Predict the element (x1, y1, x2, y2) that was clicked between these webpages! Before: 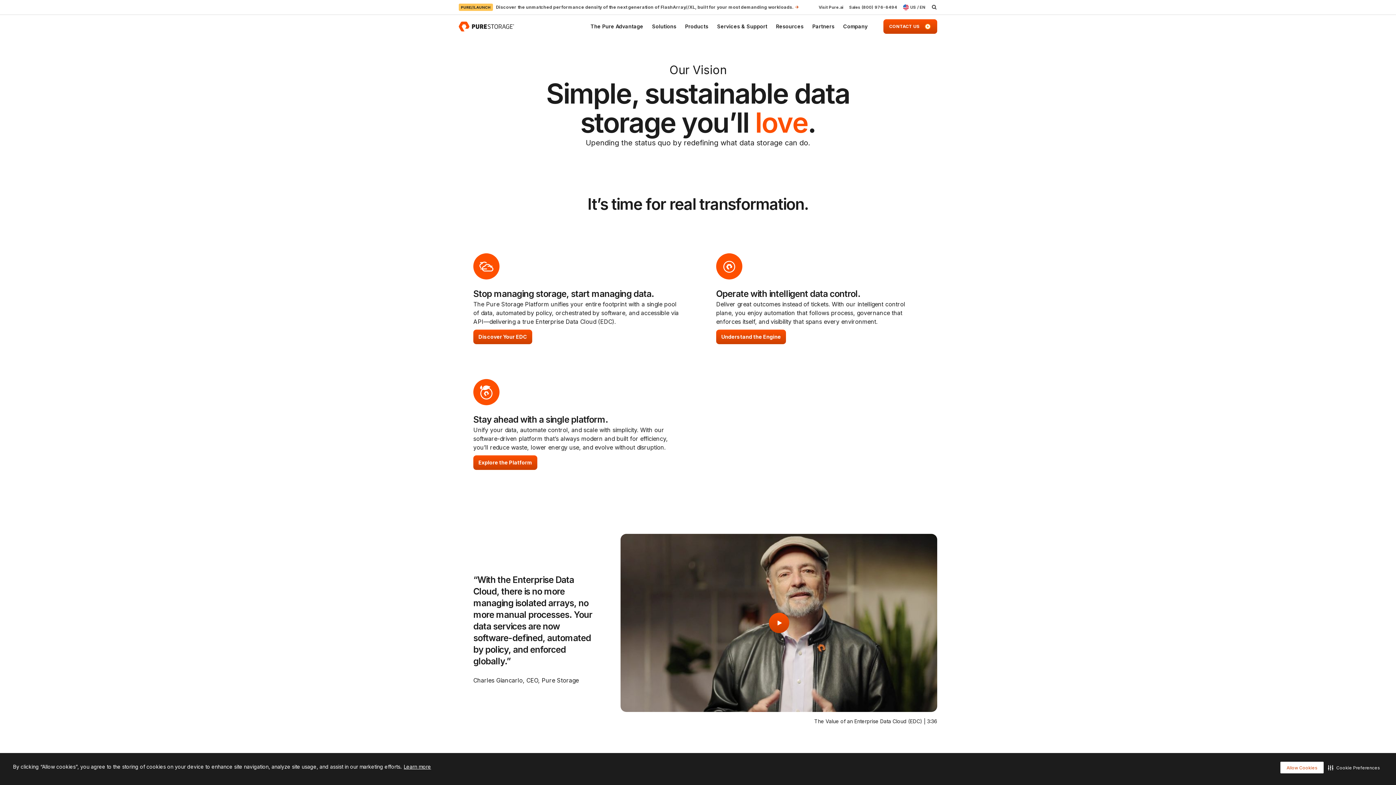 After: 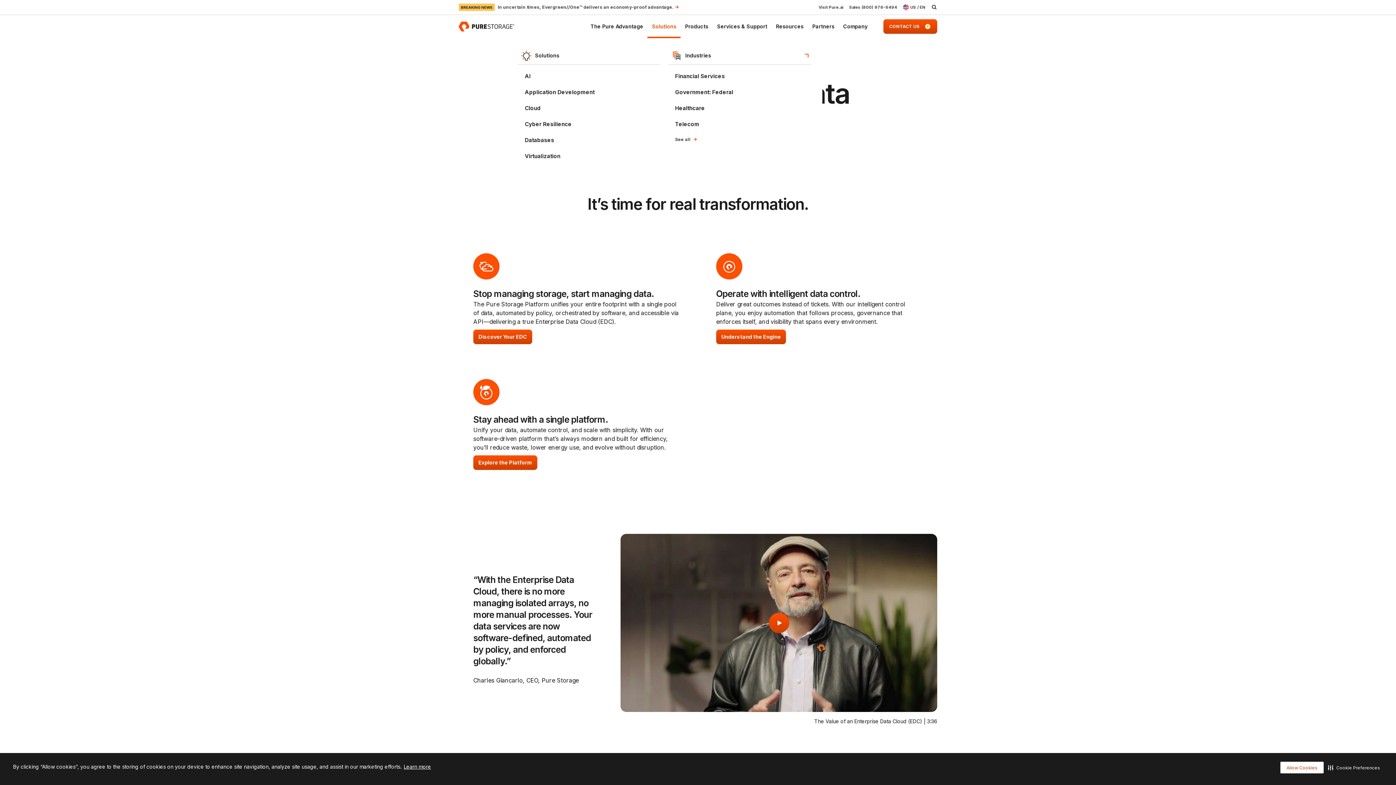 Action: label: Solutions bbox: (647, 14, 680, 38)